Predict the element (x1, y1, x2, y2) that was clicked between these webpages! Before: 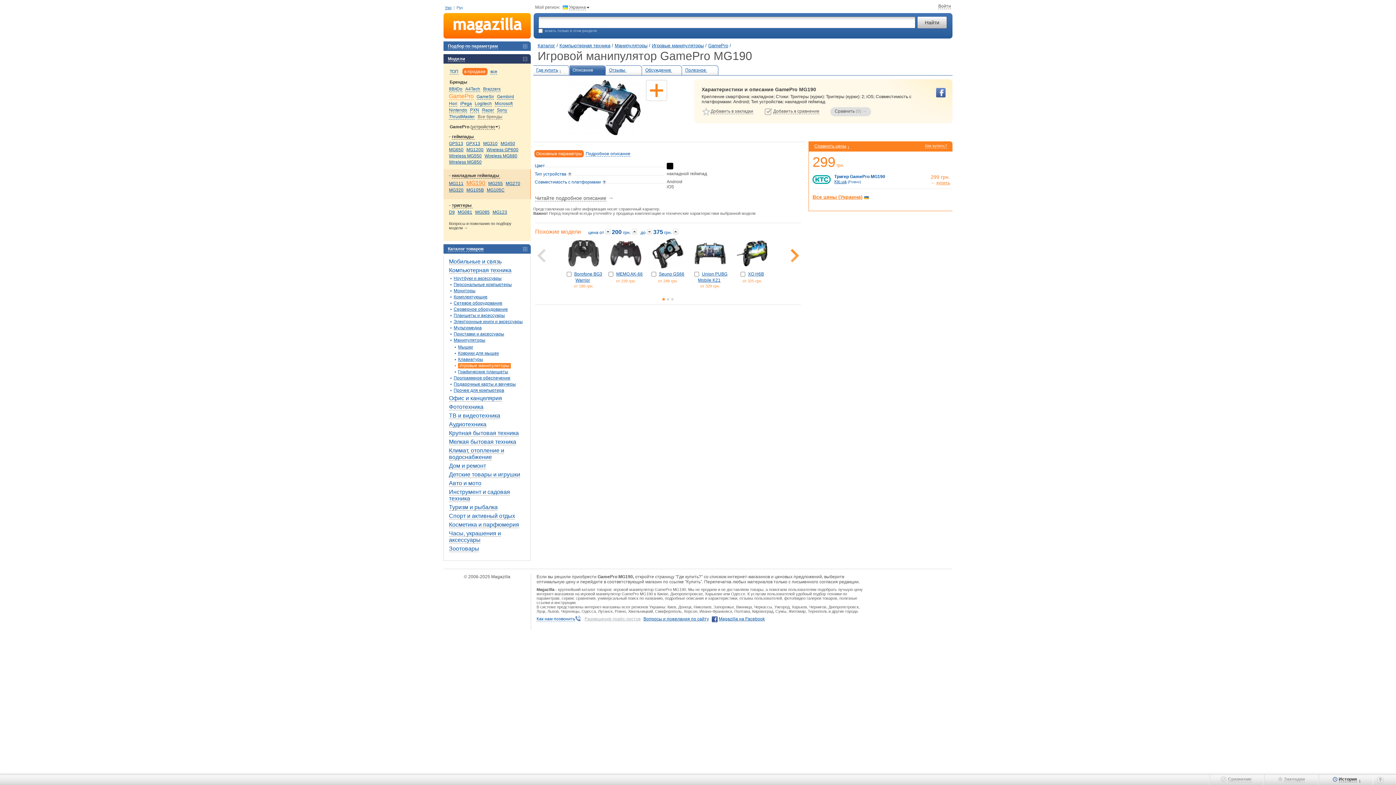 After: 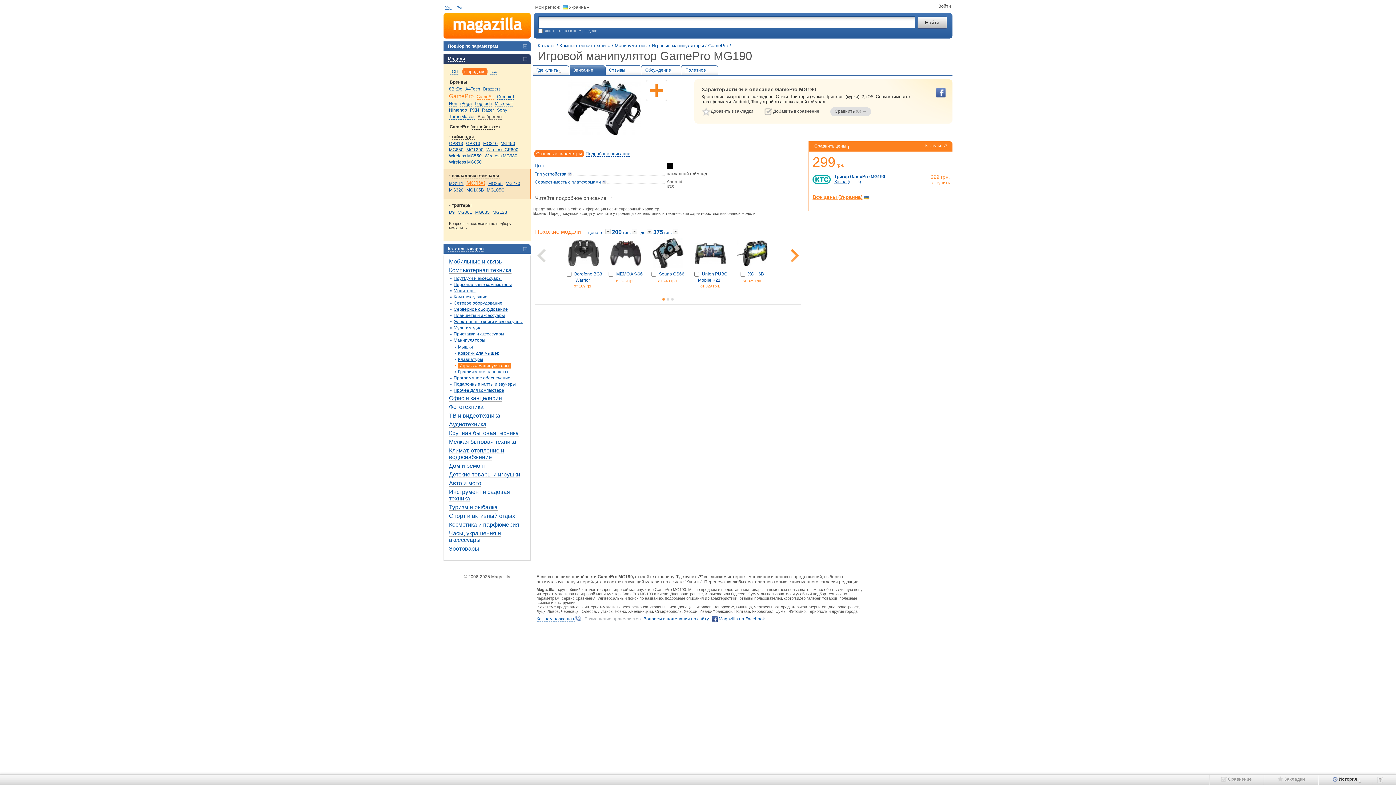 Action: label: GameSir bbox: (476, 94, 494, 100)